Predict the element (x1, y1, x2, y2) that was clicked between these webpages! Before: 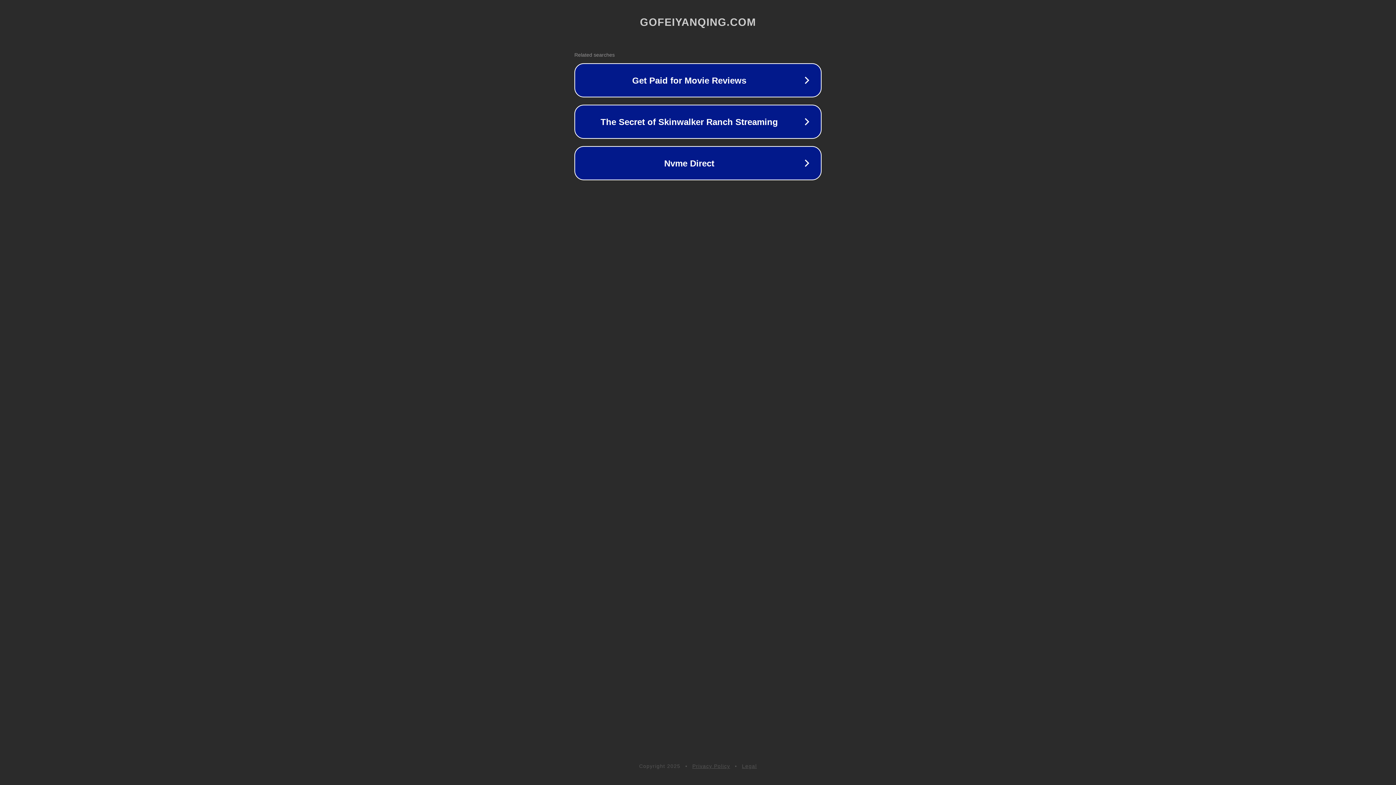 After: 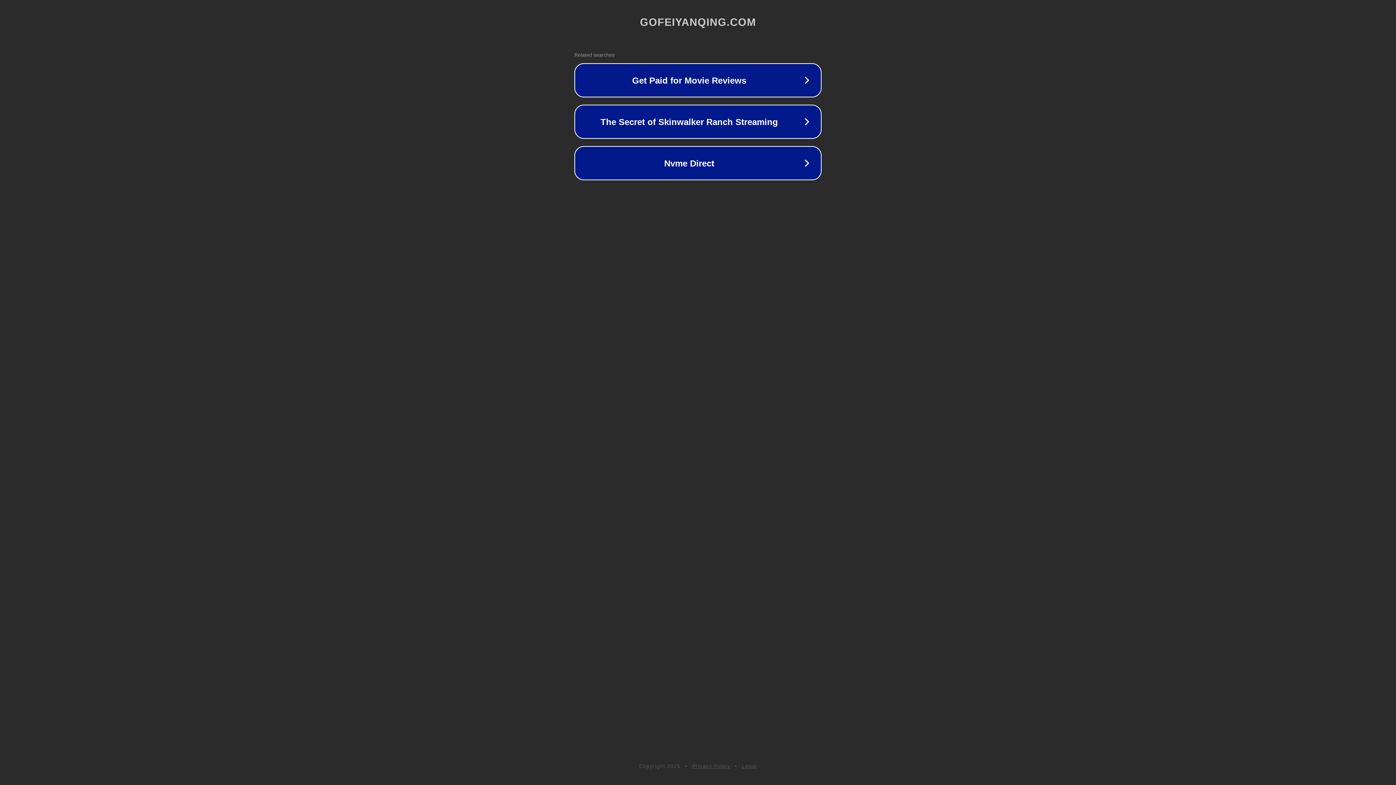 Action: label: Legal bbox: (742, 763, 757, 769)